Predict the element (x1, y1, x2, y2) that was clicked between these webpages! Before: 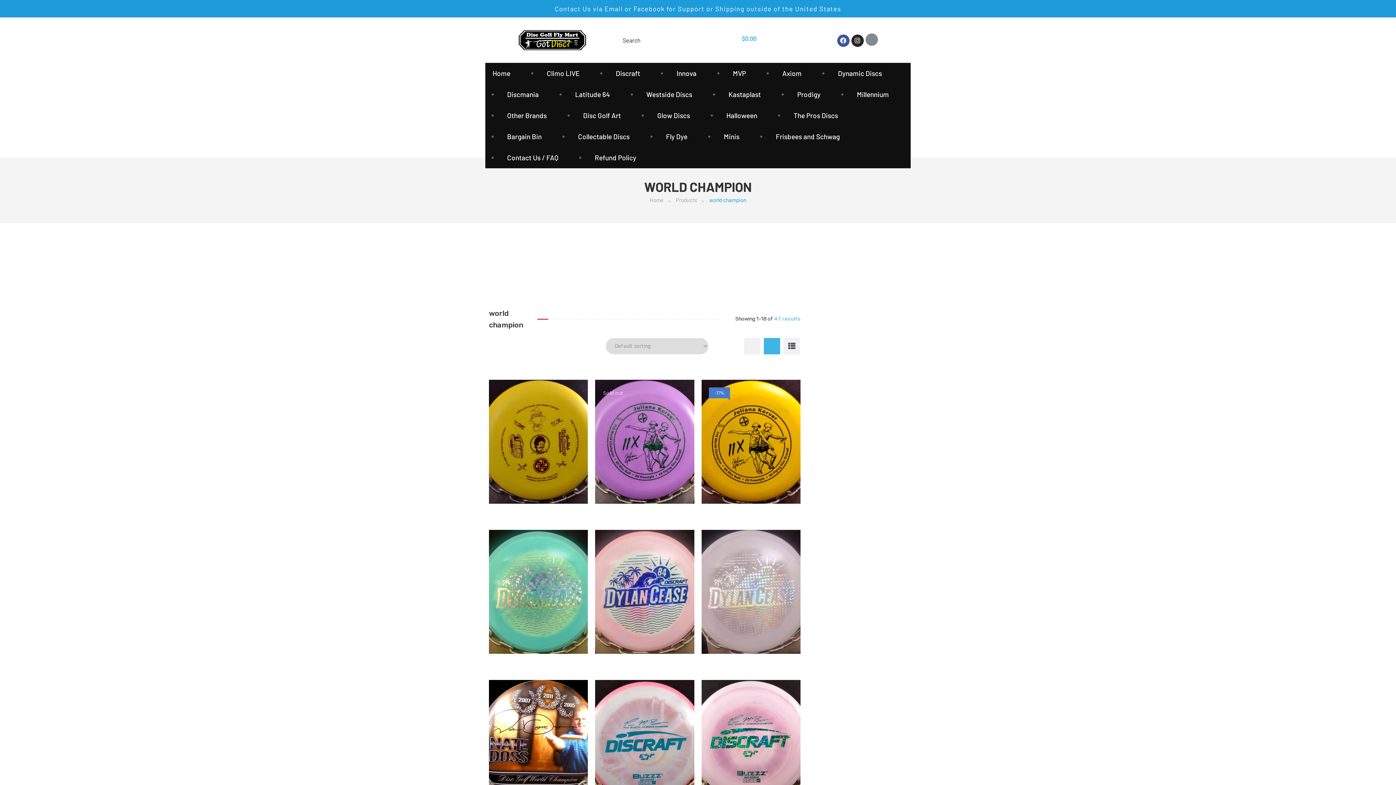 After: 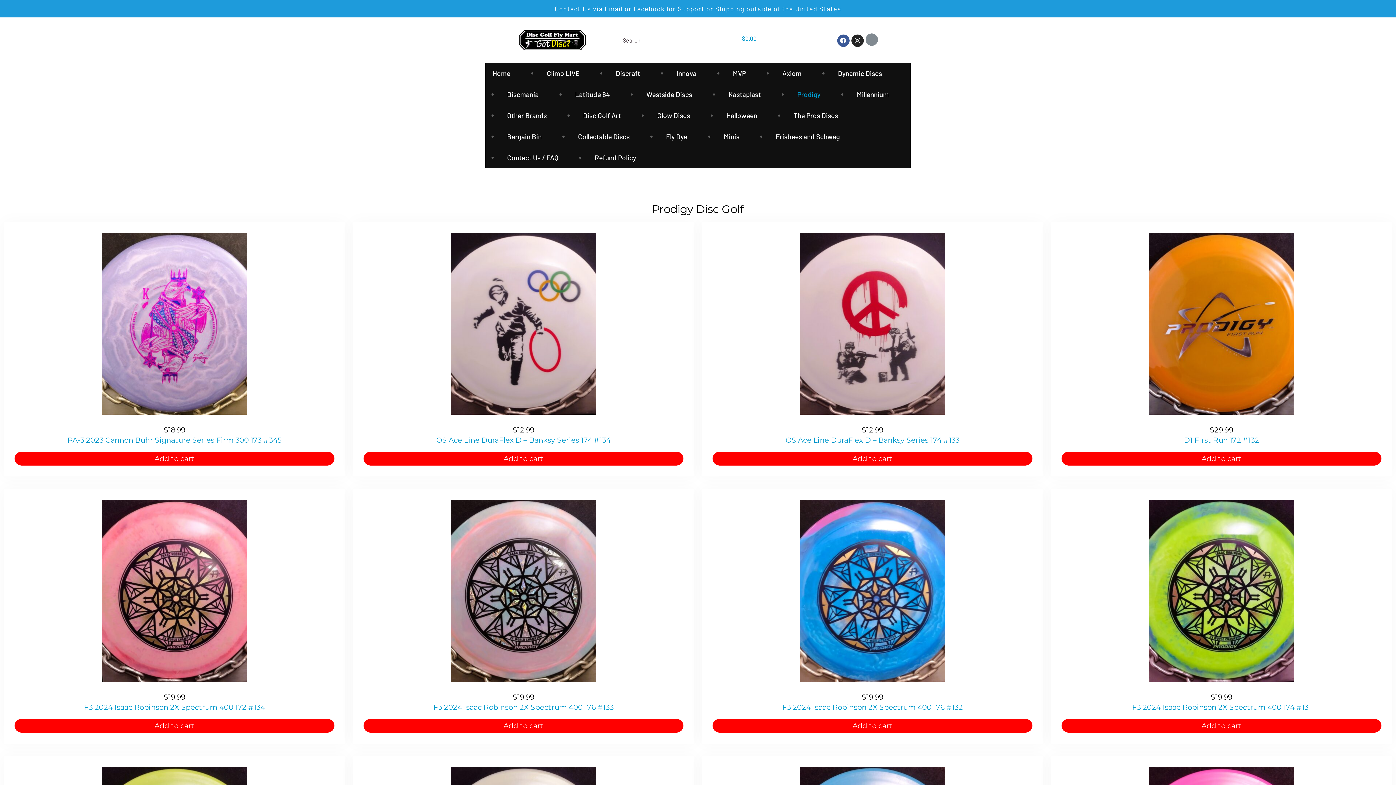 Action: bbox: (782, 83, 835, 104) label: Prodigy